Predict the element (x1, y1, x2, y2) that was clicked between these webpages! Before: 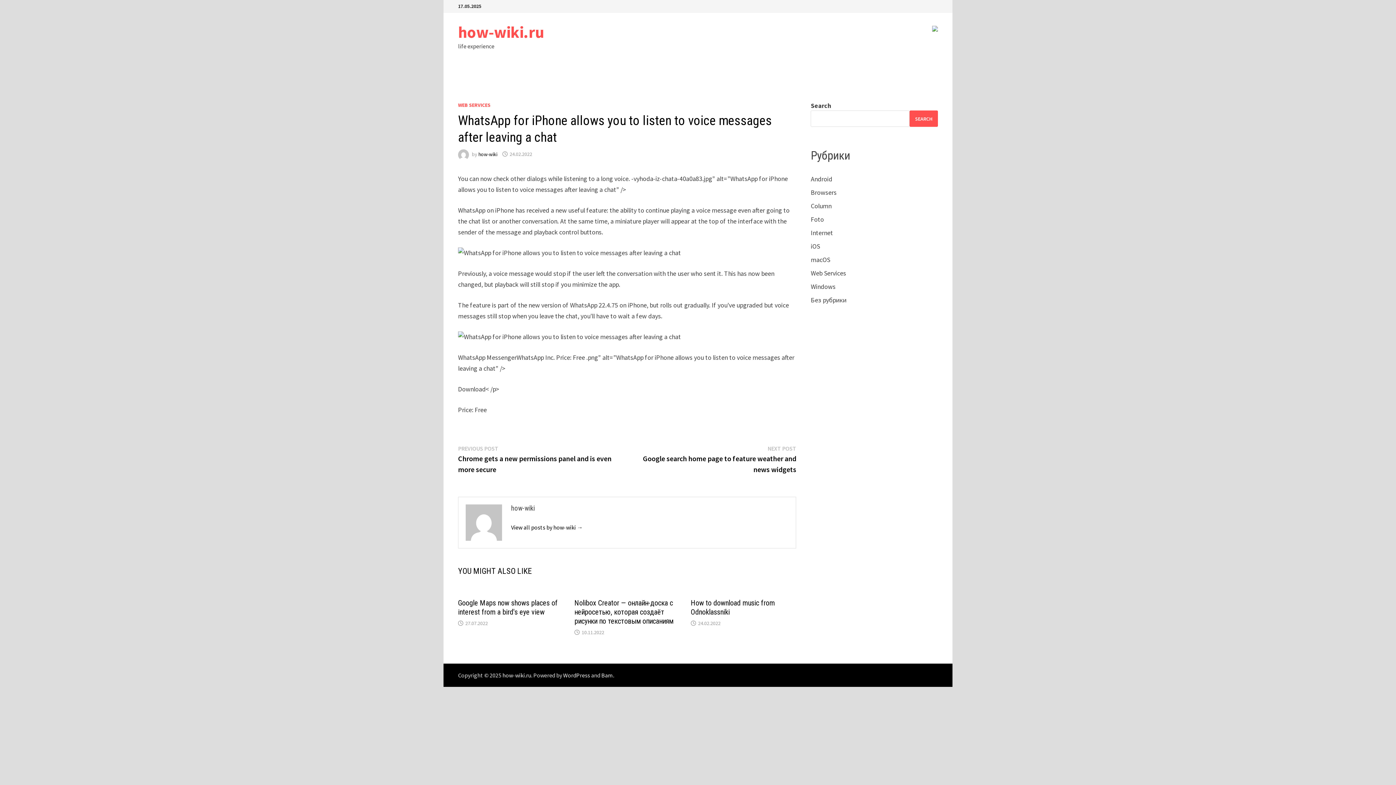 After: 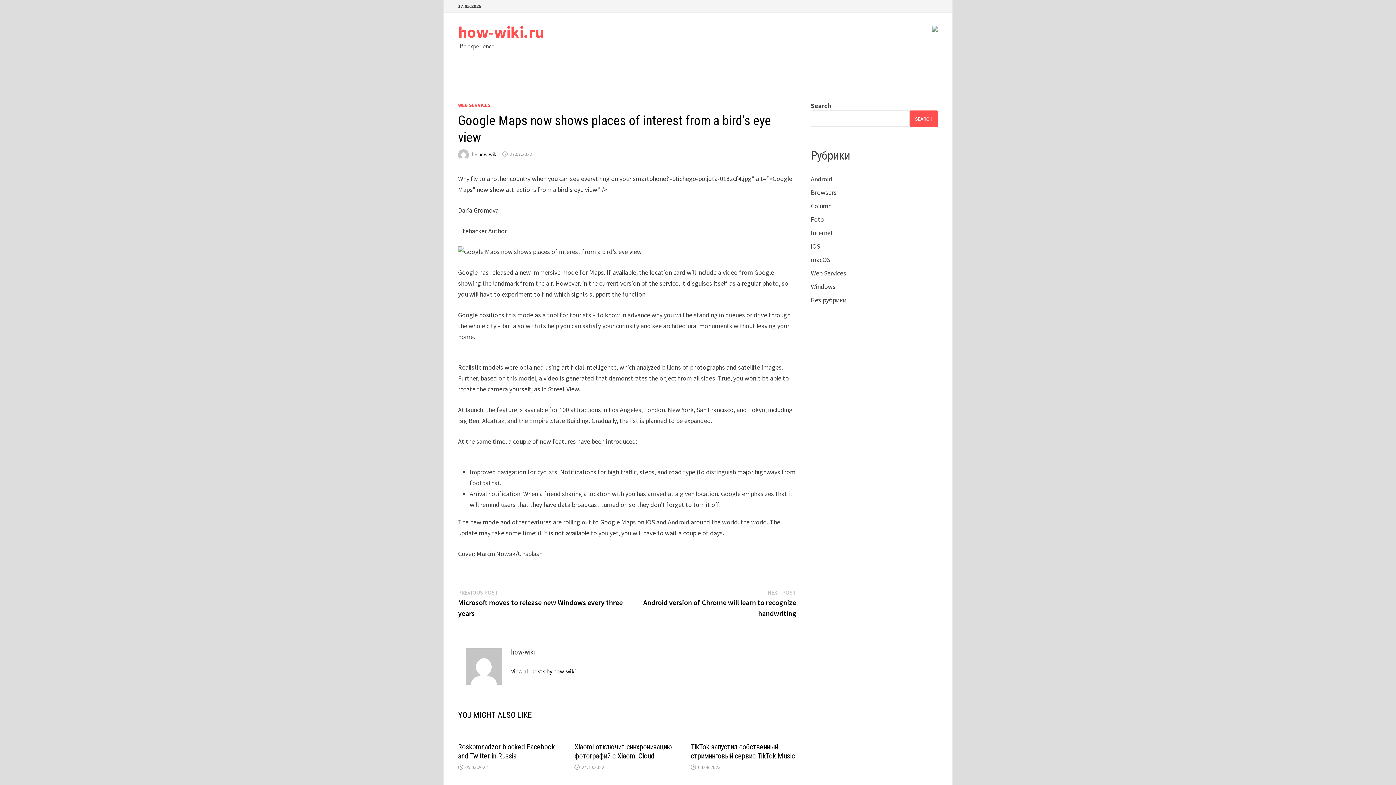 Action: bbox: (458, 598, 557, 616) label: Google Maps now shows places of interest from a bird's eye view